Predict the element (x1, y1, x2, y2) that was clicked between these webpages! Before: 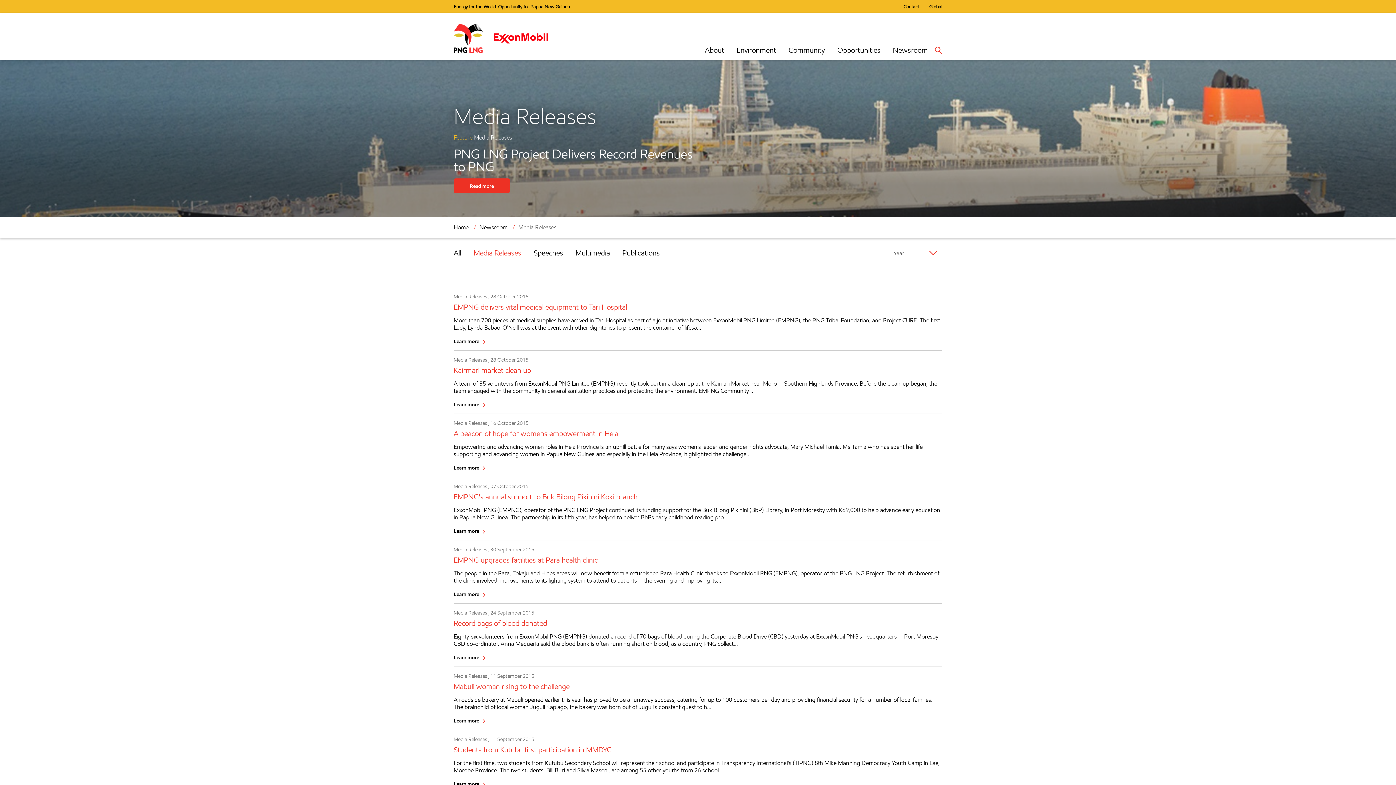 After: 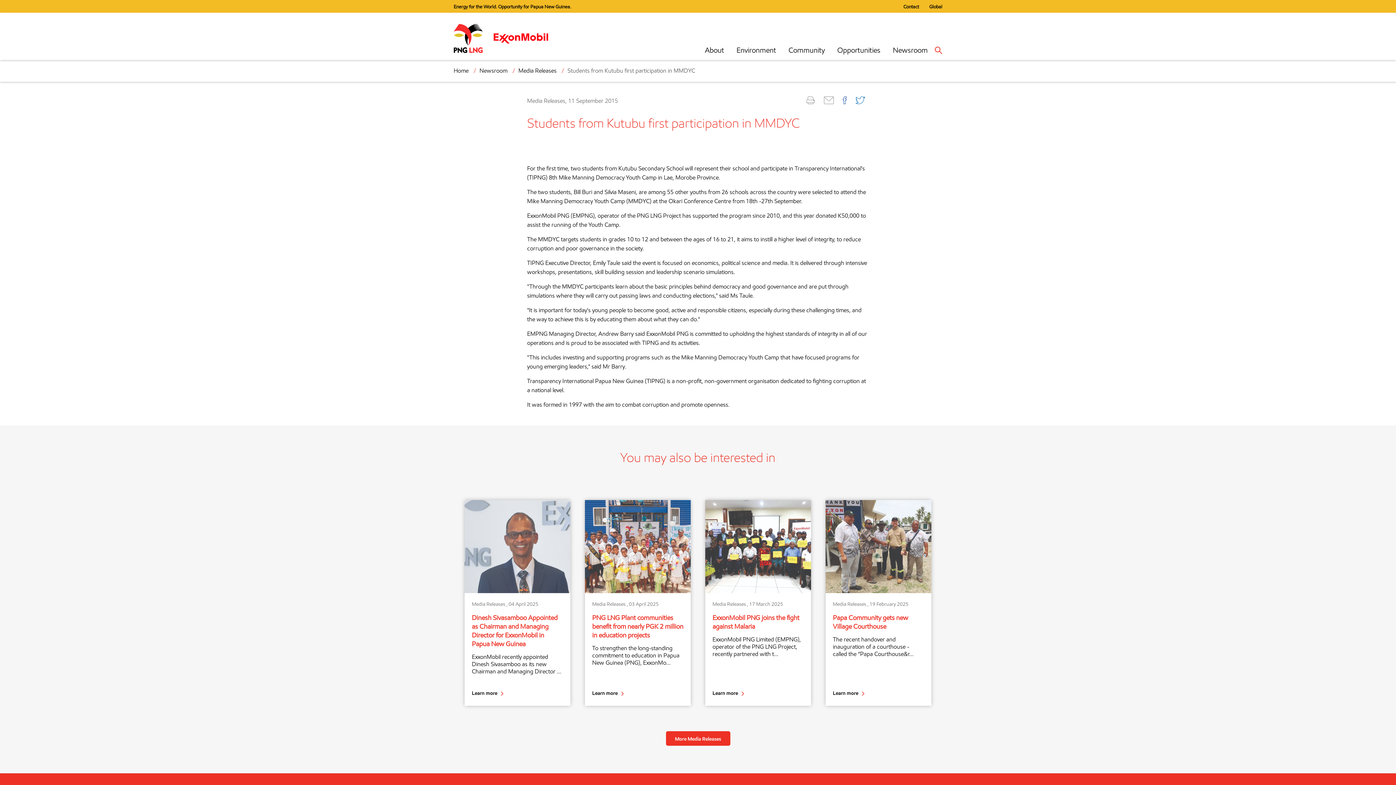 Action: label: Learn more bbox: (453, 781, 485, 787)